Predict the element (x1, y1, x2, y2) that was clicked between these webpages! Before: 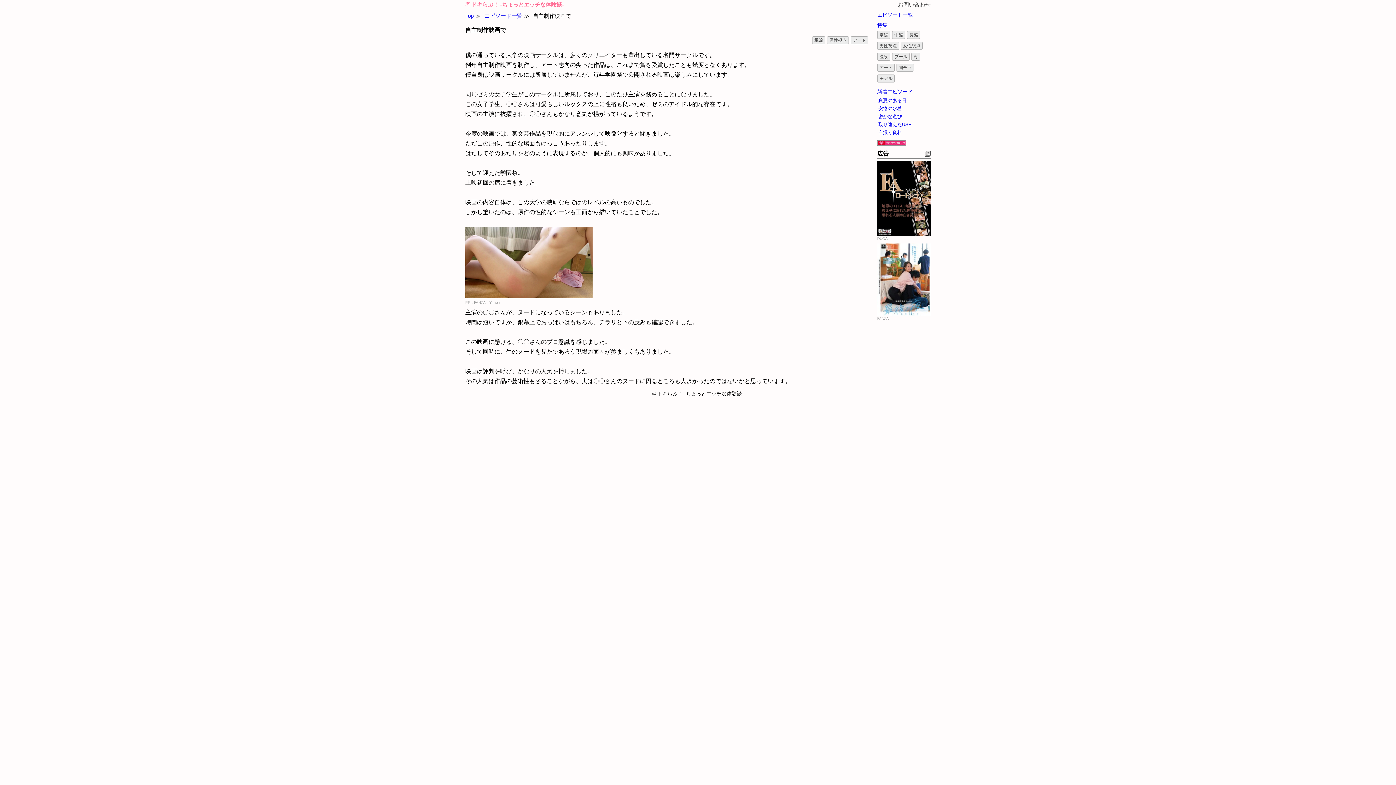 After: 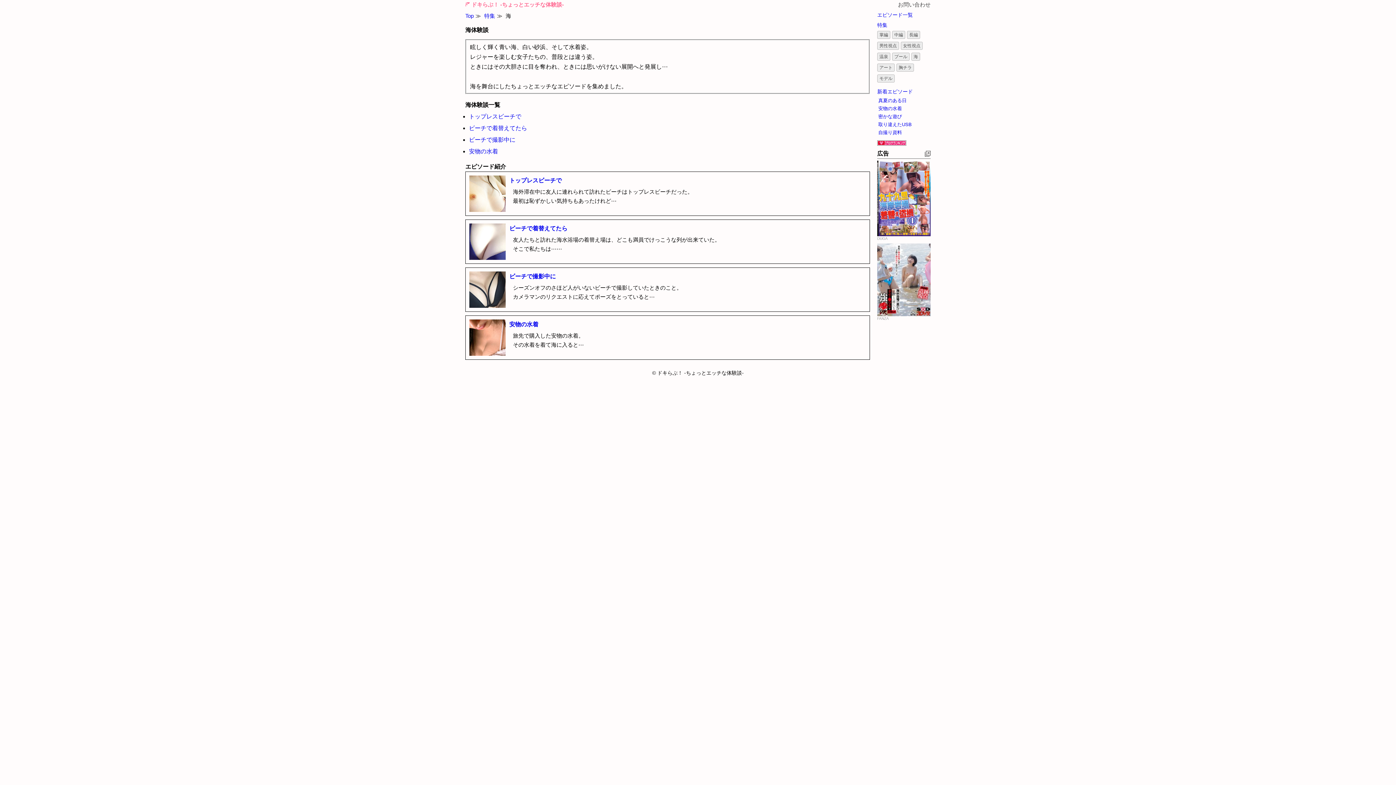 Action: bbox: (911, 52, 920, 60) label: 海